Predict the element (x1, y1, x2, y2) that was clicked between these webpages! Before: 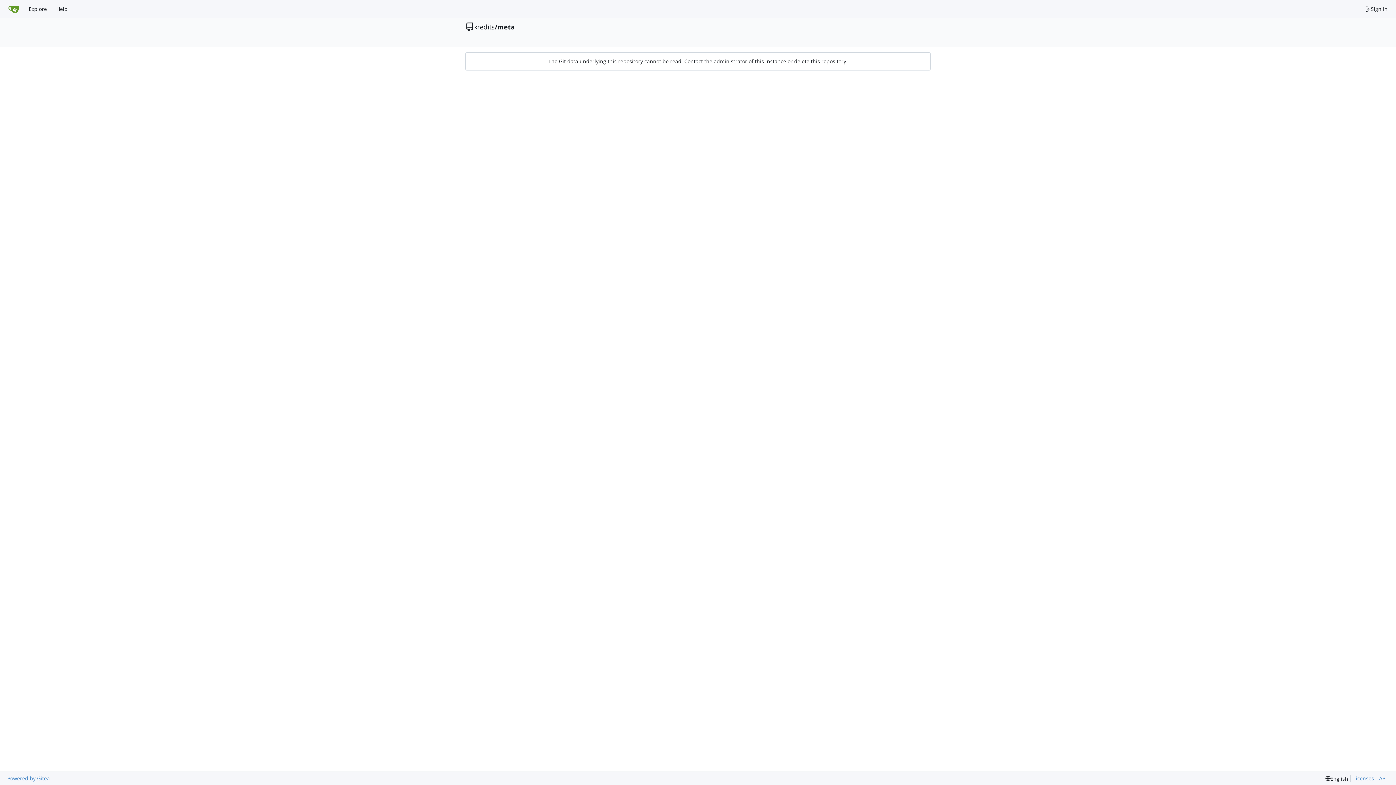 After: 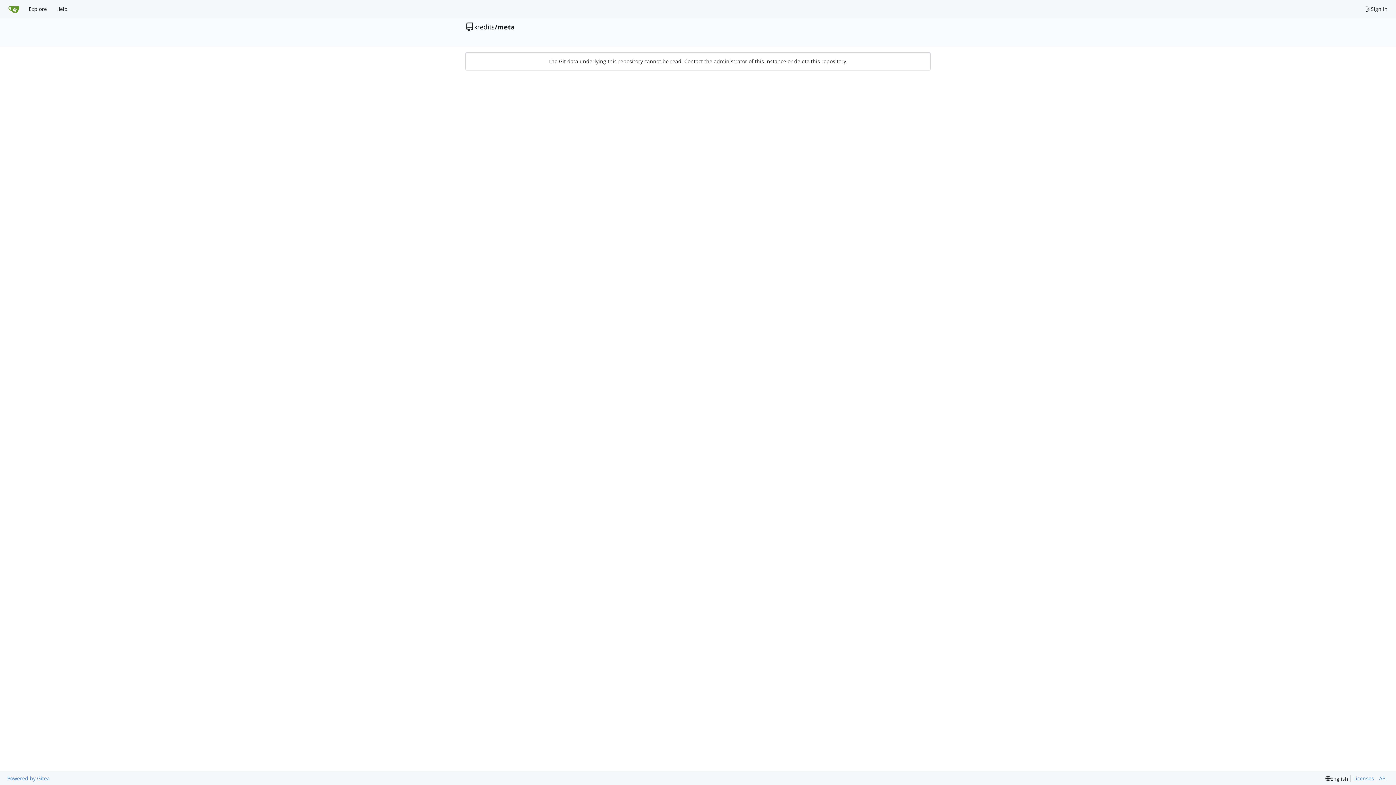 Action: bbox: (497, 23, 514, 30) label: meta